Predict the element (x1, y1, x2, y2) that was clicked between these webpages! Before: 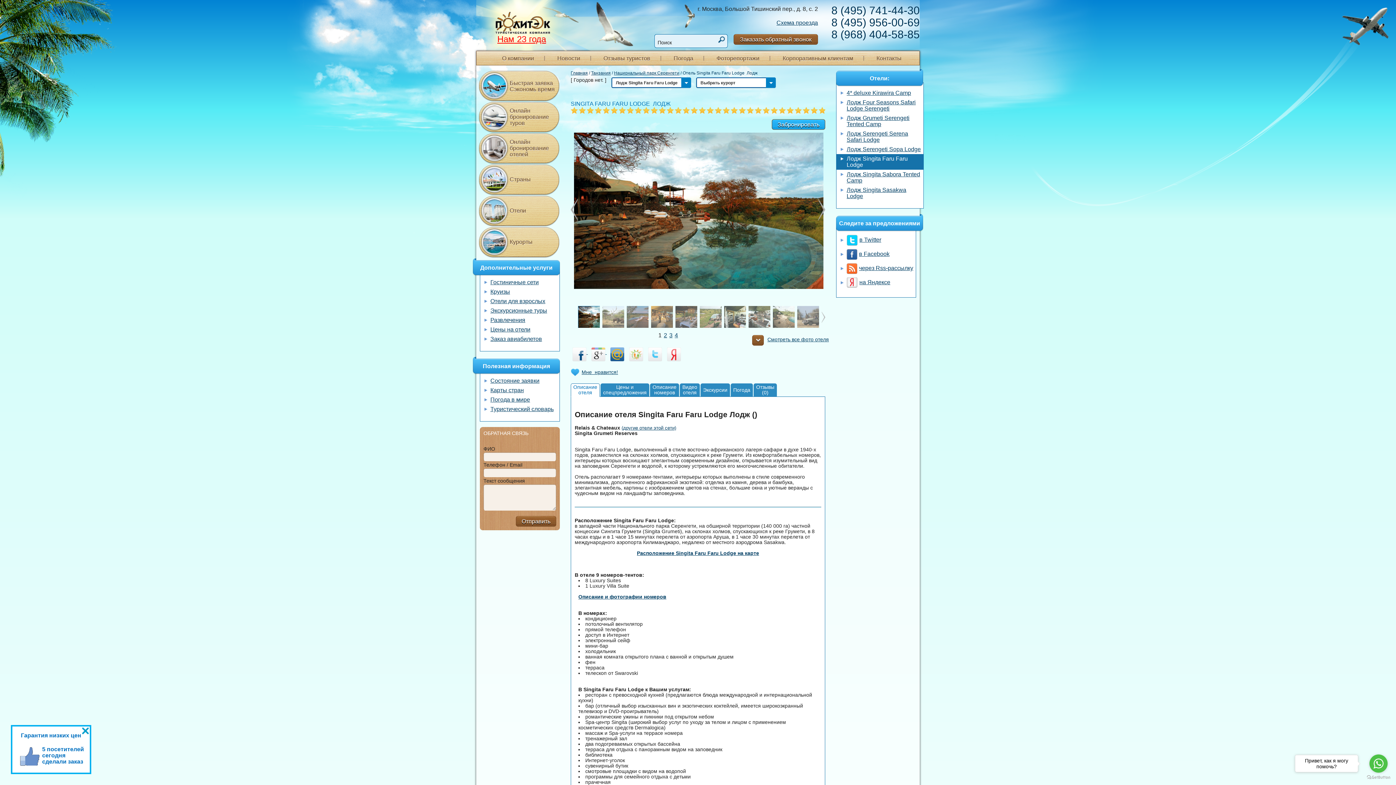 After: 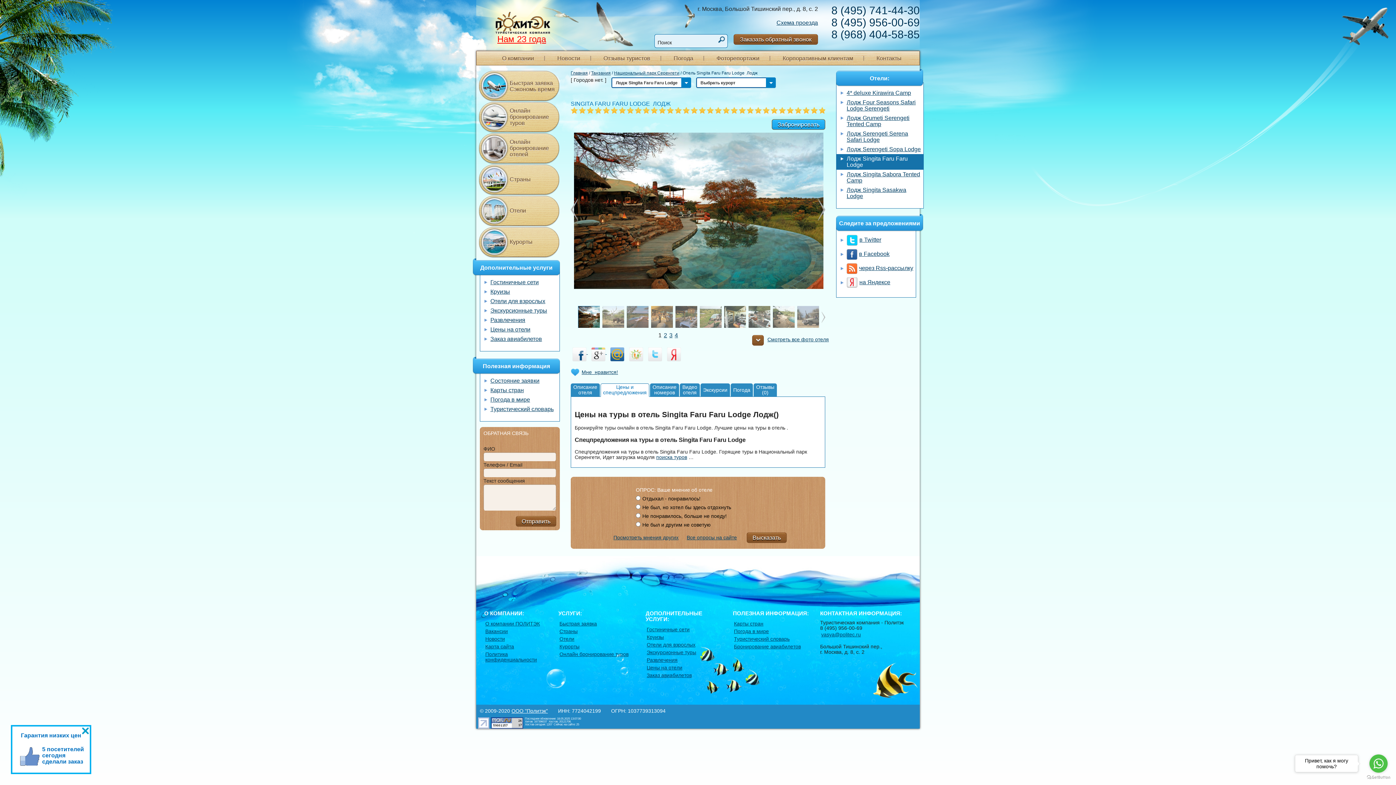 Action: bbox: (600, 383, 649, 397) label: Цены и
спецпредложения